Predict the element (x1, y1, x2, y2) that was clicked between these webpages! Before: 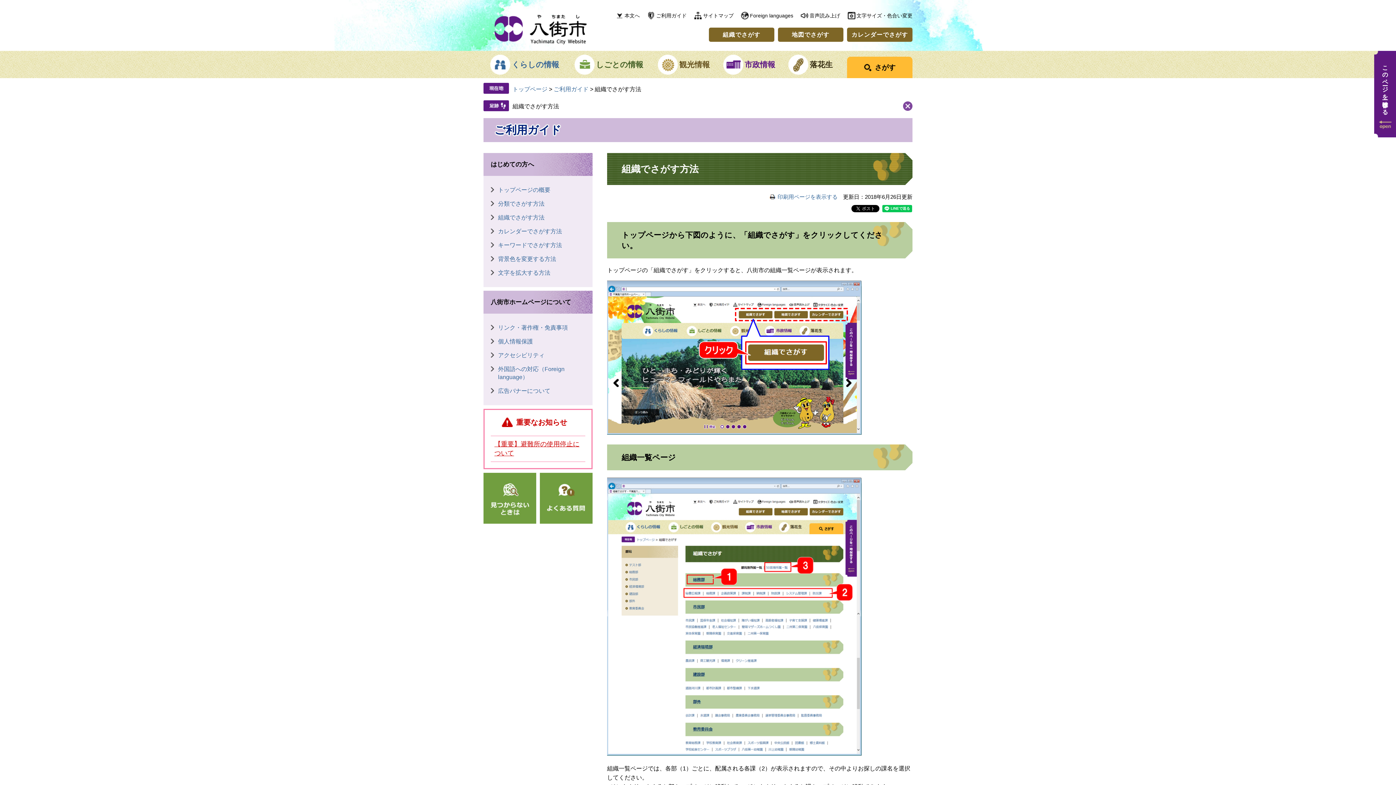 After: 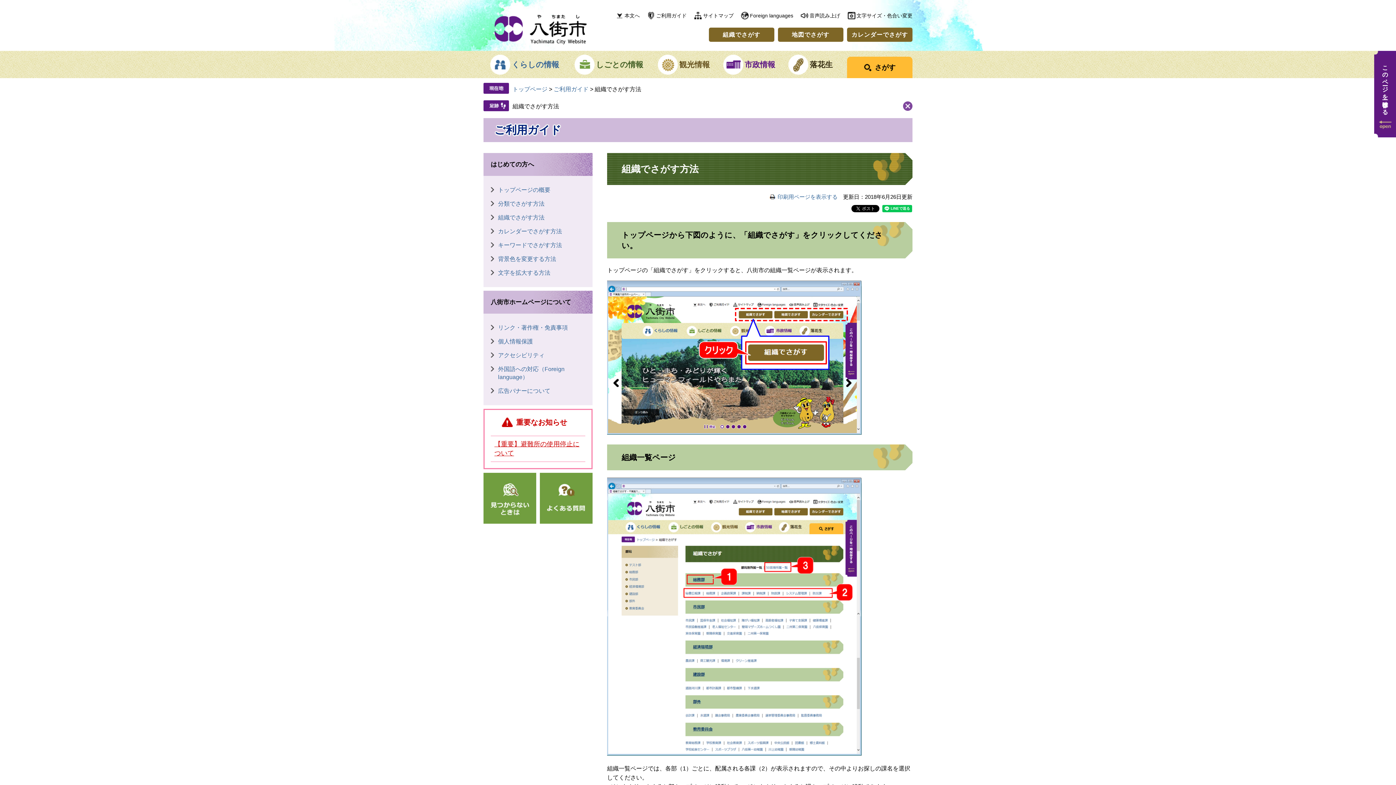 Action: bbox: (498, 214, 544, 220) label: 組織でさがす方法